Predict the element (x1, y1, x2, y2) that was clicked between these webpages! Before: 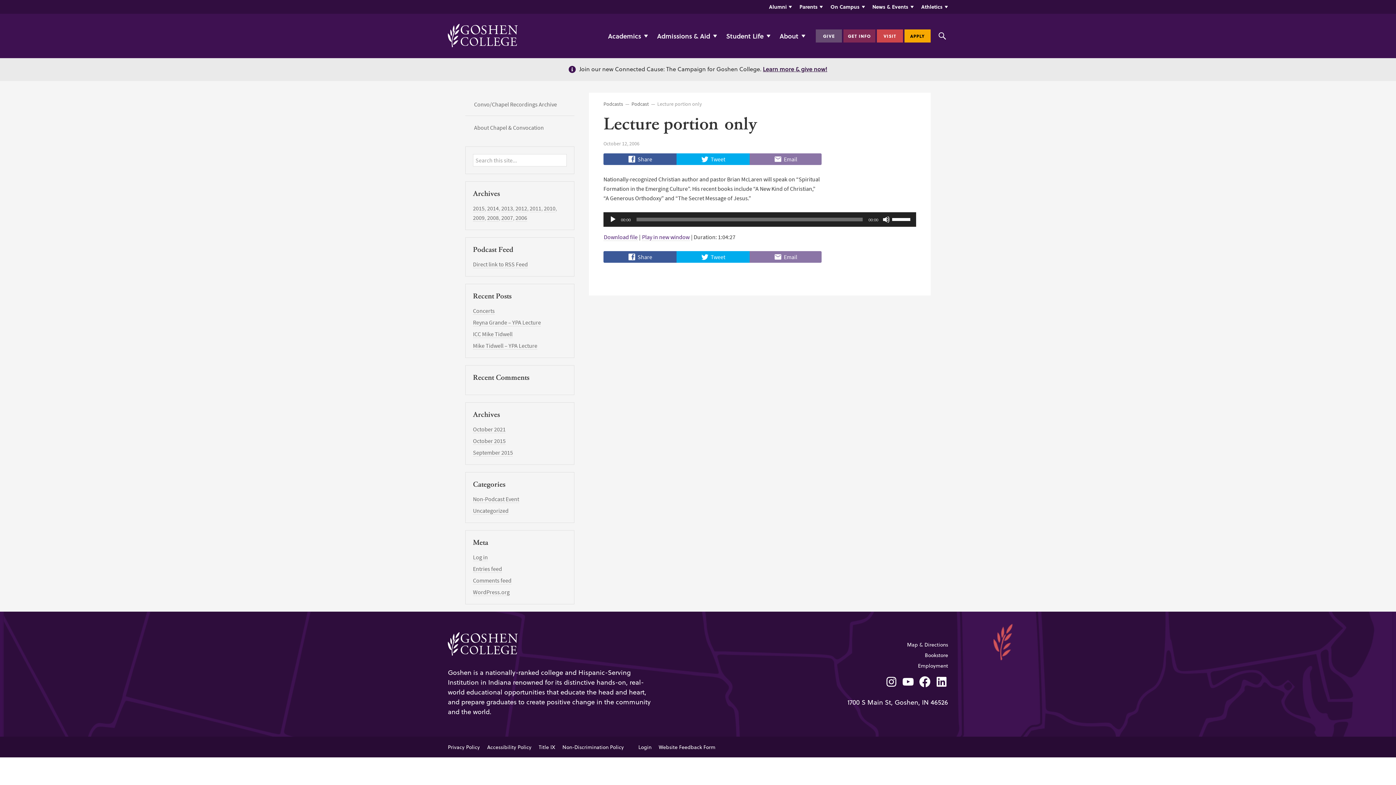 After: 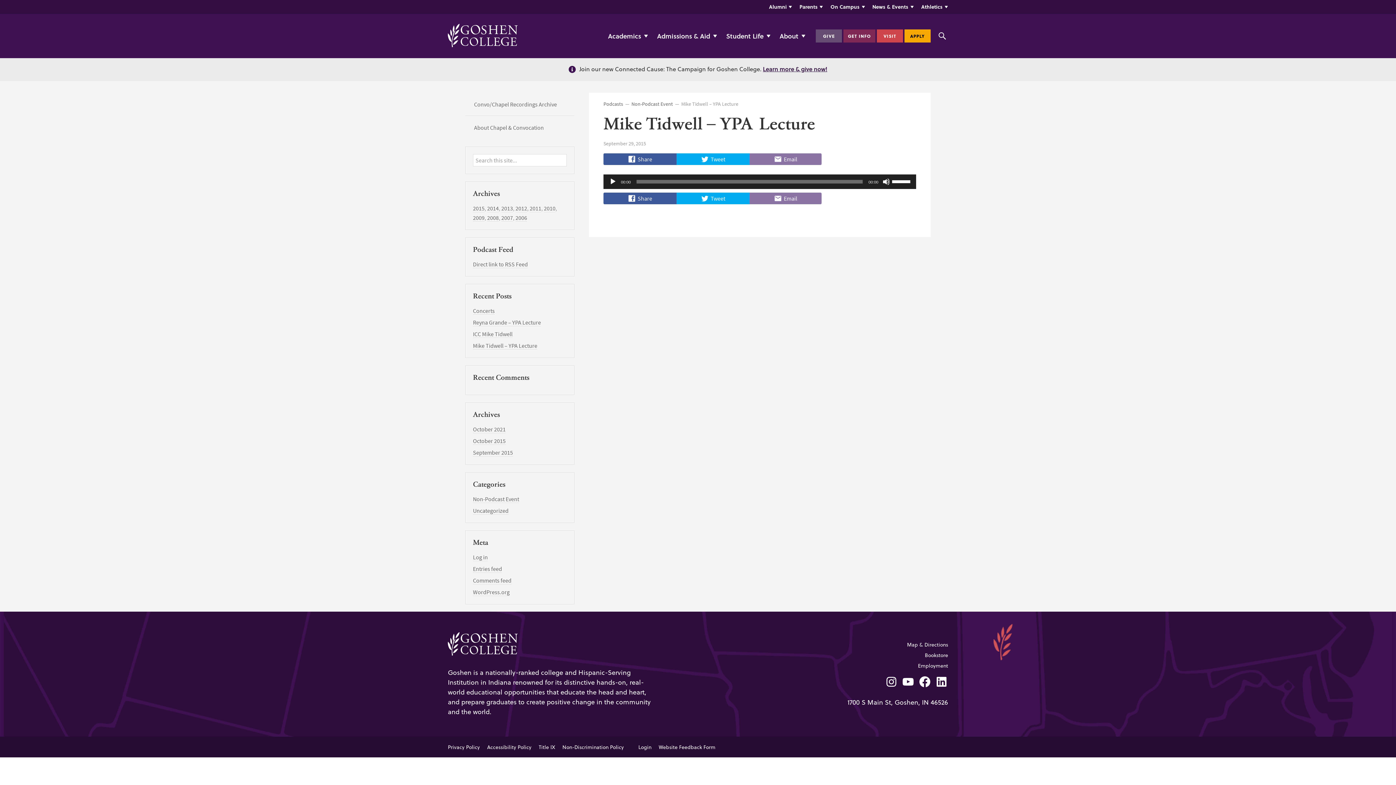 Action: label: Mike Tidwell – YPA Lecture bbox: (473, 342, 537, 349)